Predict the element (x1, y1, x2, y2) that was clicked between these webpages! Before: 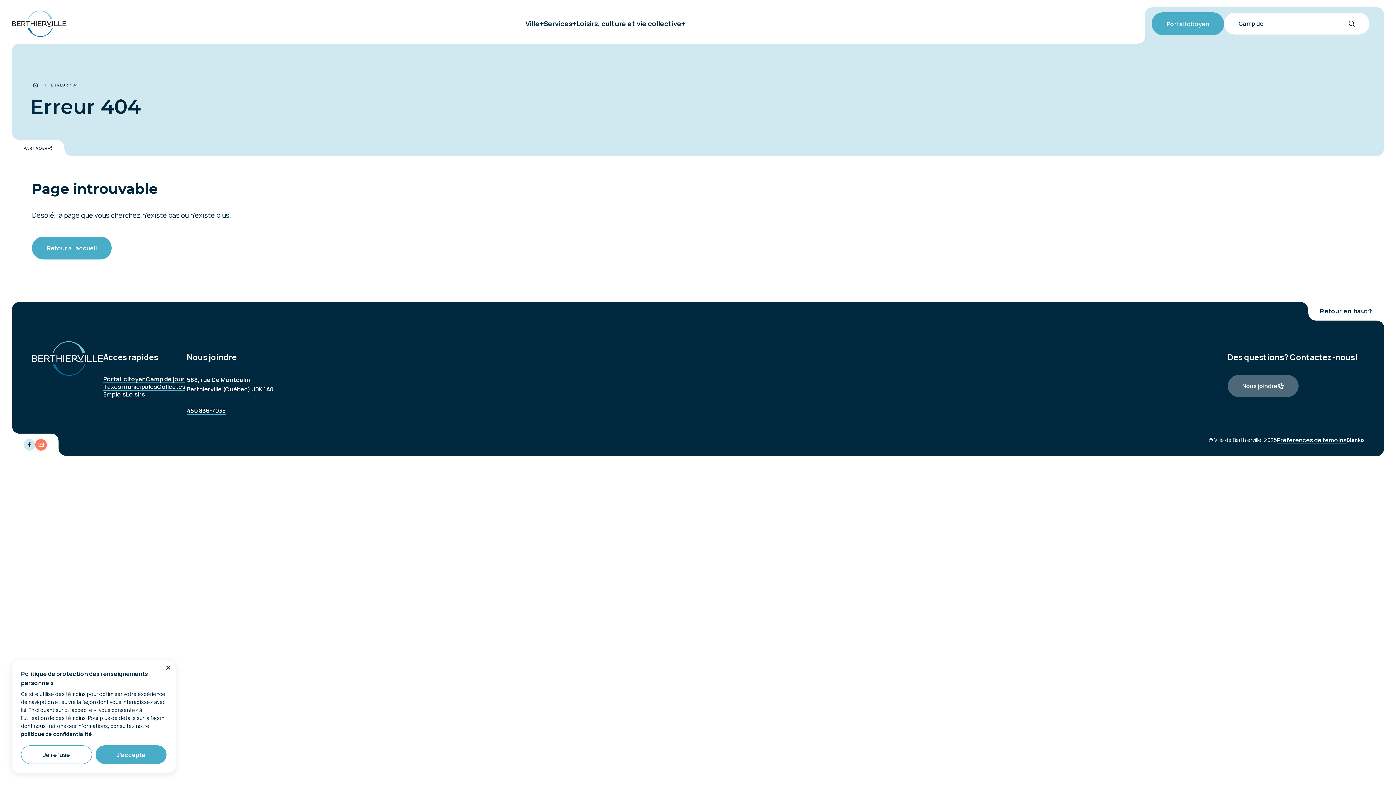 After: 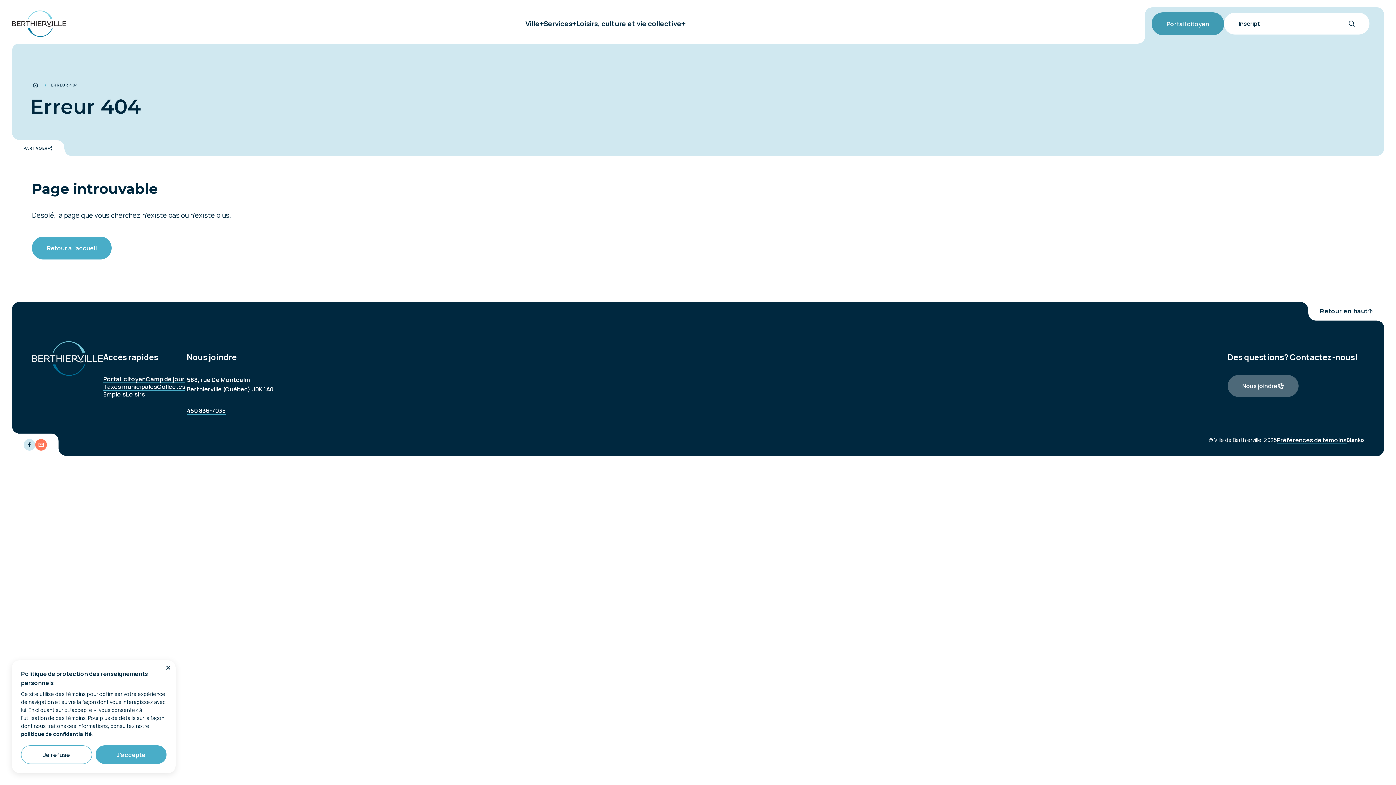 Action: label: Portail citoyen bbox: (1152, 12, 1224, 35)